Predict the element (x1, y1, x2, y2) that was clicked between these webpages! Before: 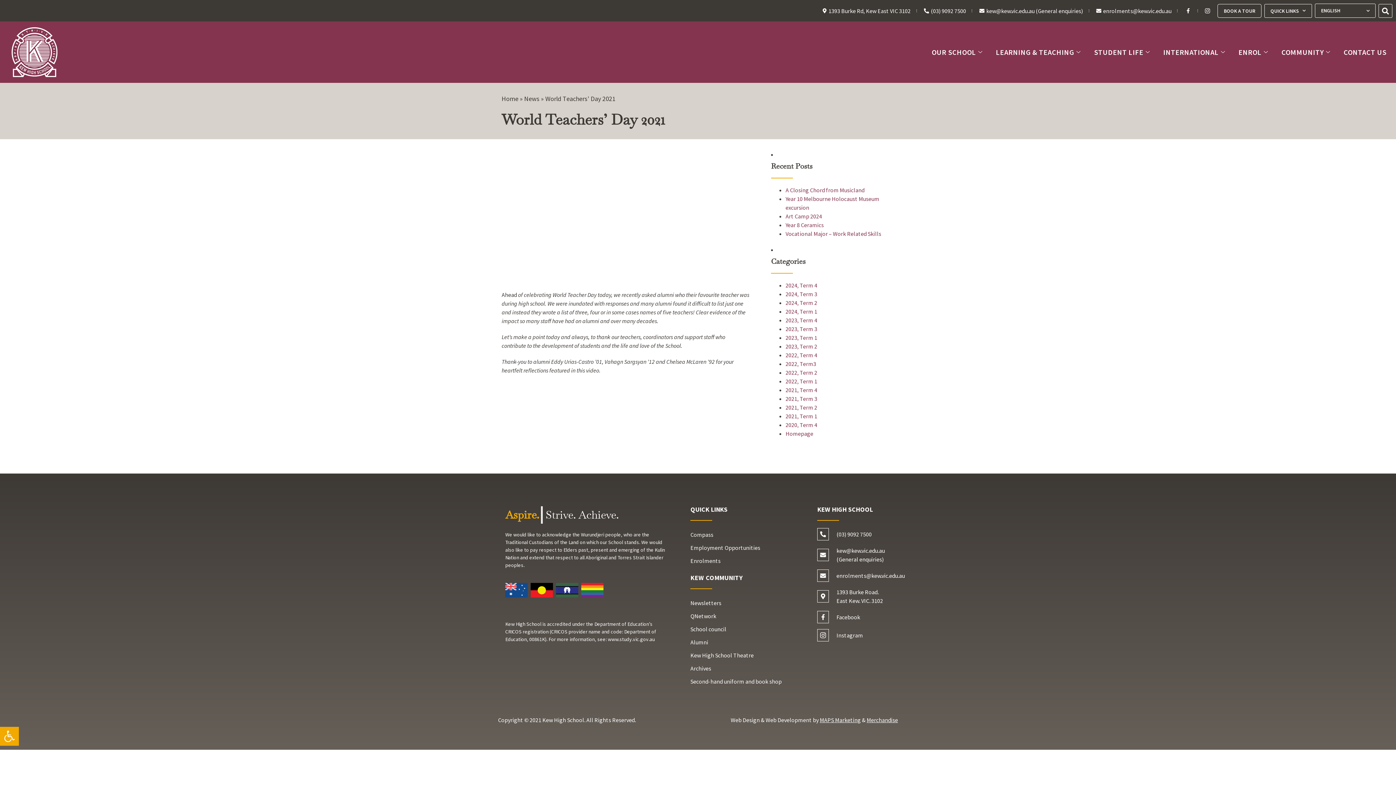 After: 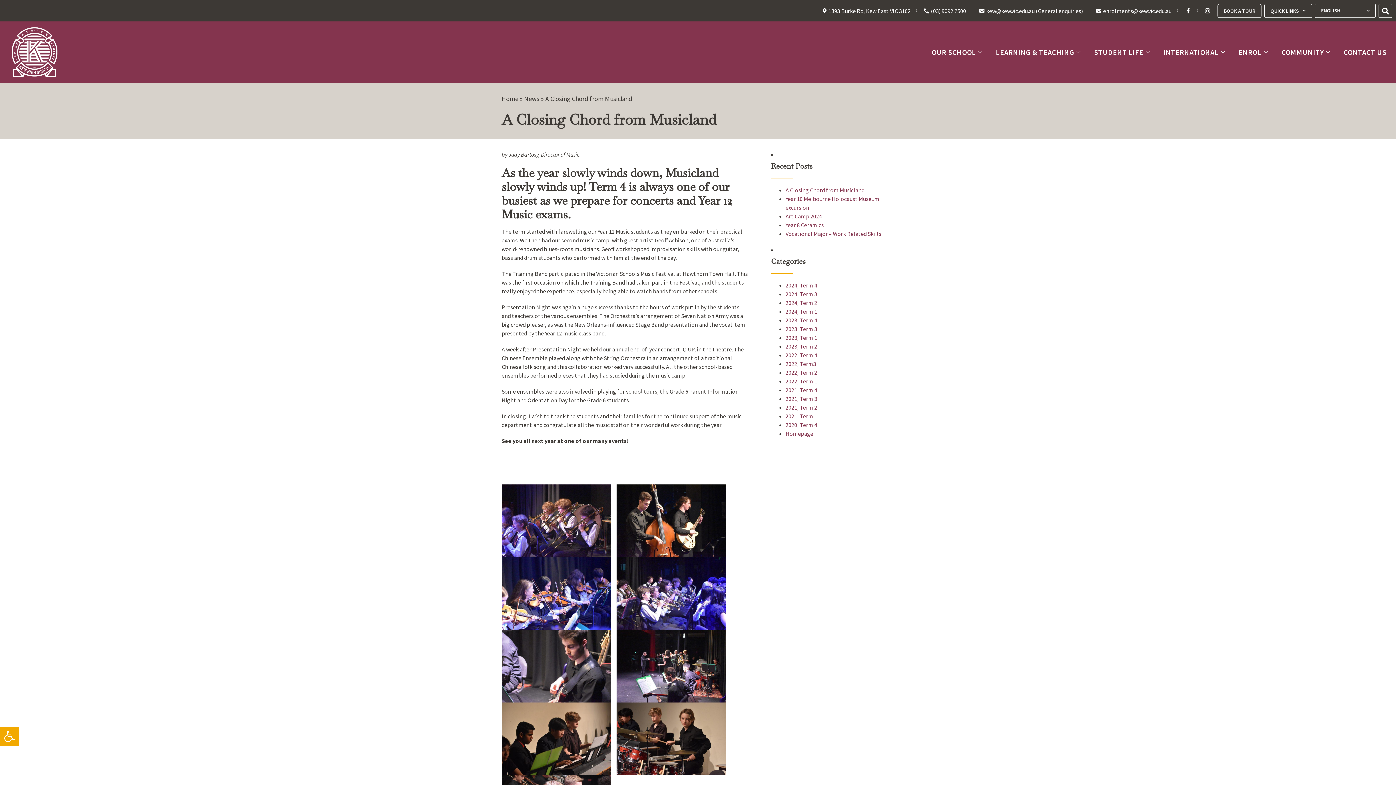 Action: bbox: (785, 186, 864, 193) label: A Closing Chord from Musicland